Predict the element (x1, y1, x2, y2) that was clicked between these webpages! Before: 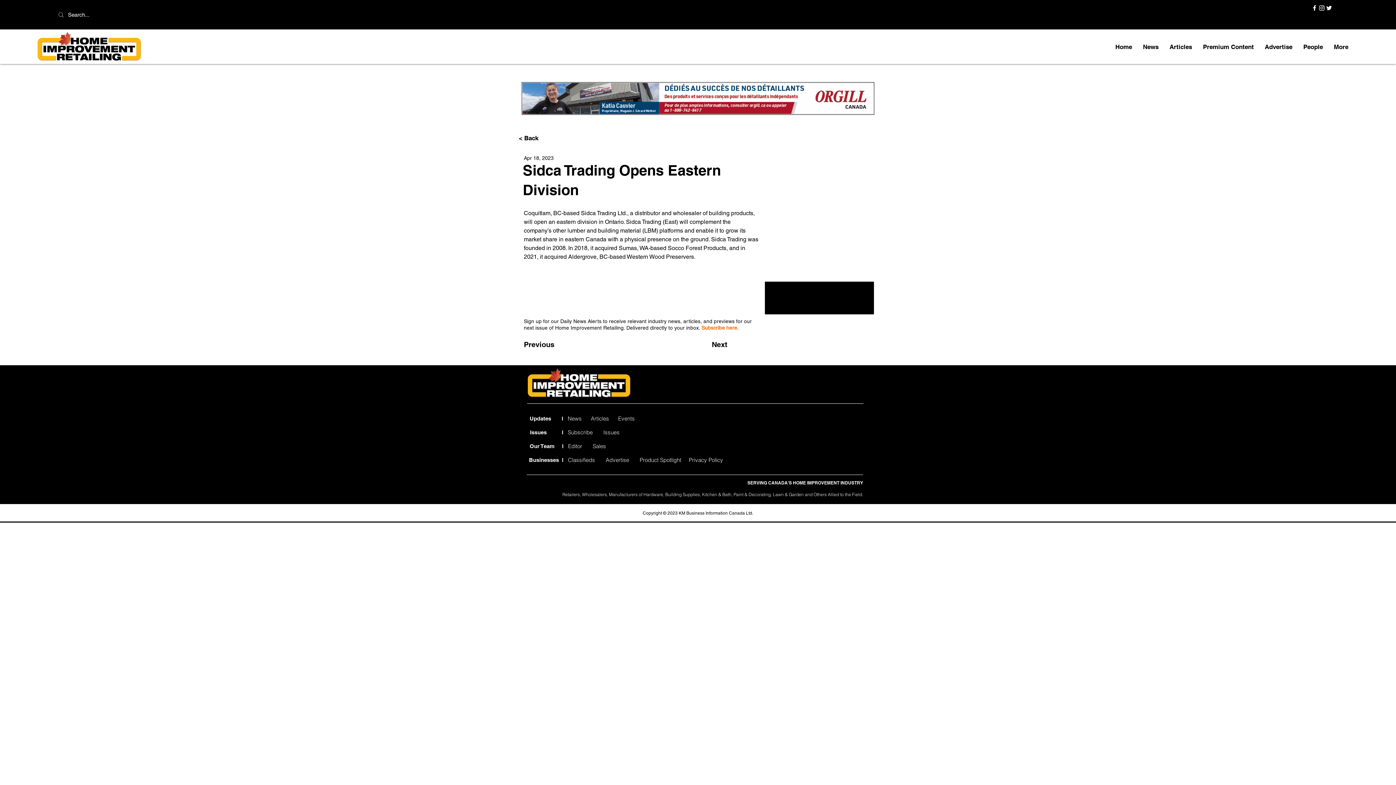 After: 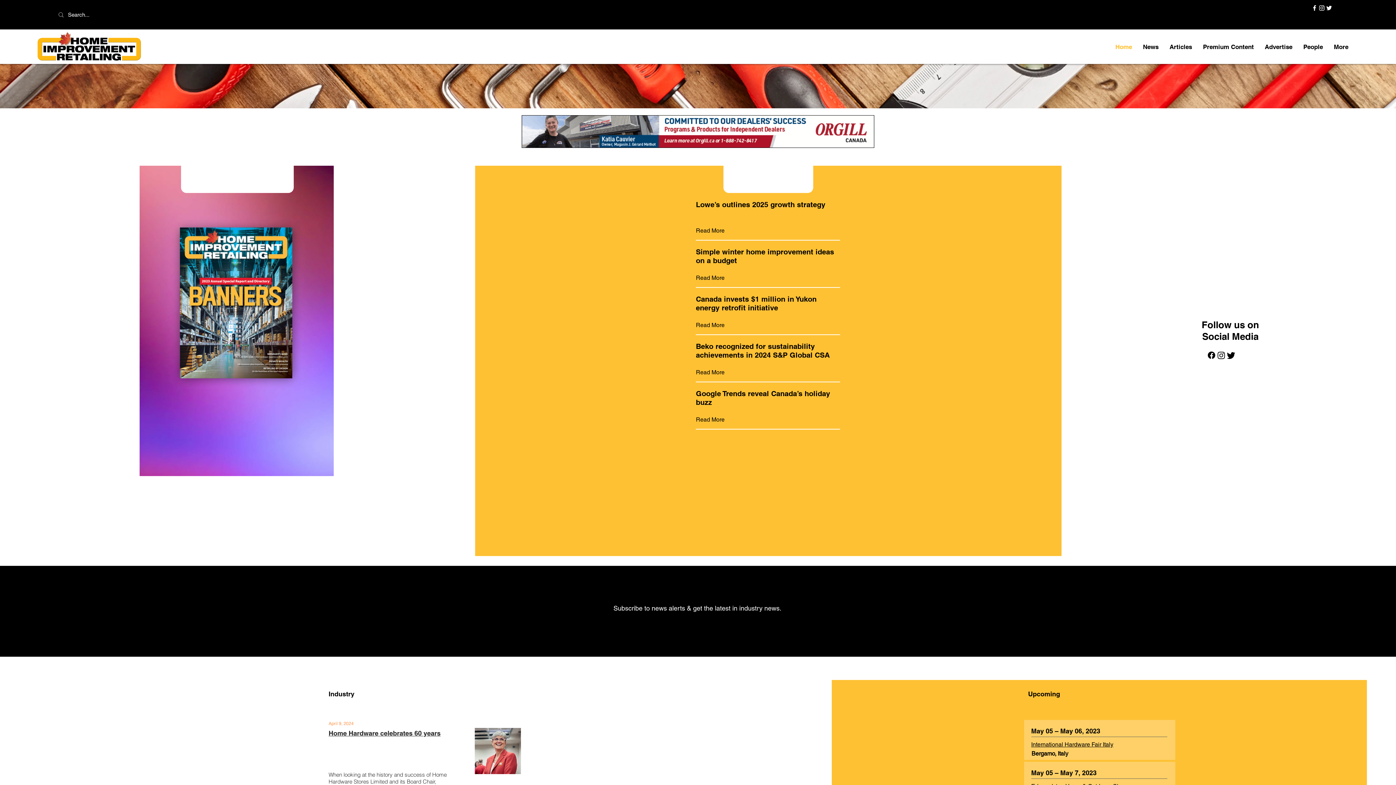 Action: bbox: (527, 367, 631, 400)